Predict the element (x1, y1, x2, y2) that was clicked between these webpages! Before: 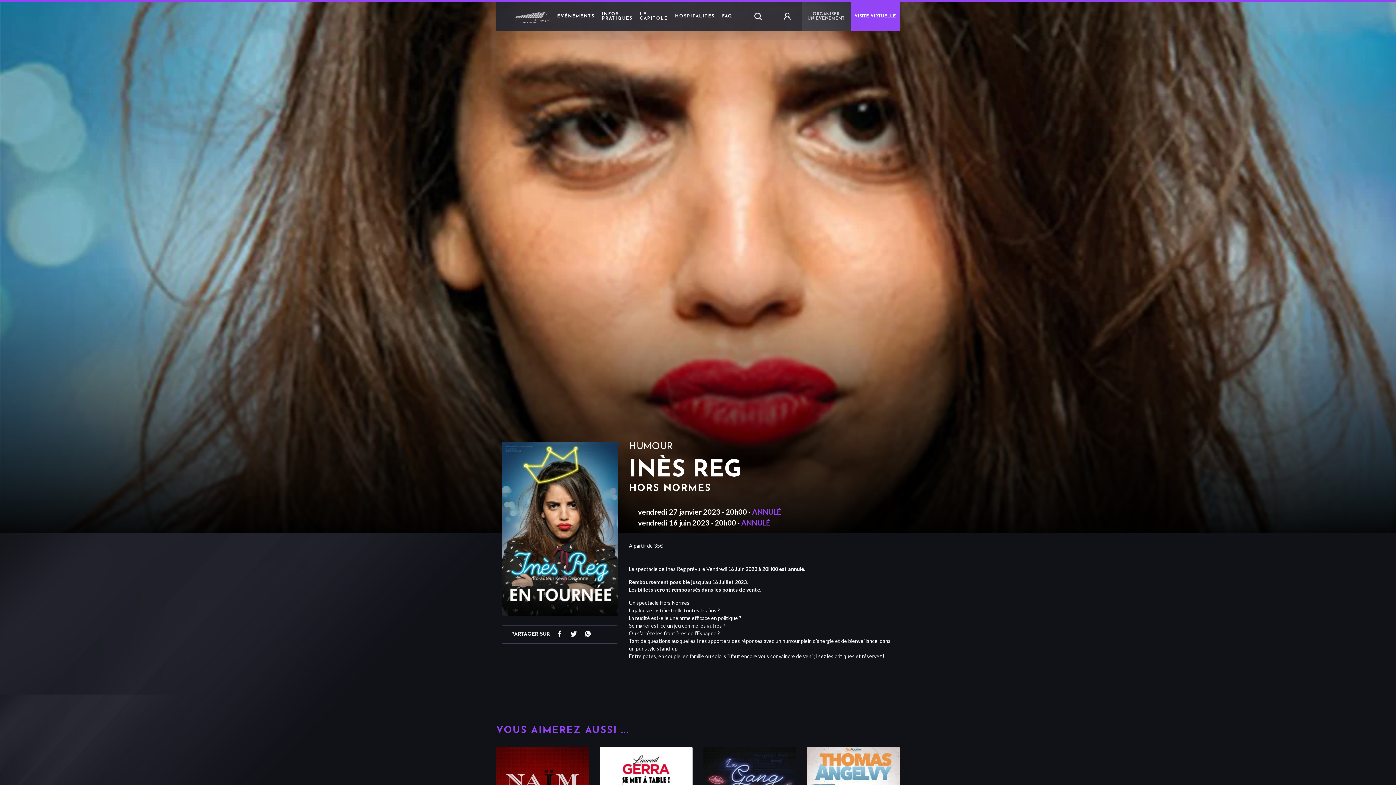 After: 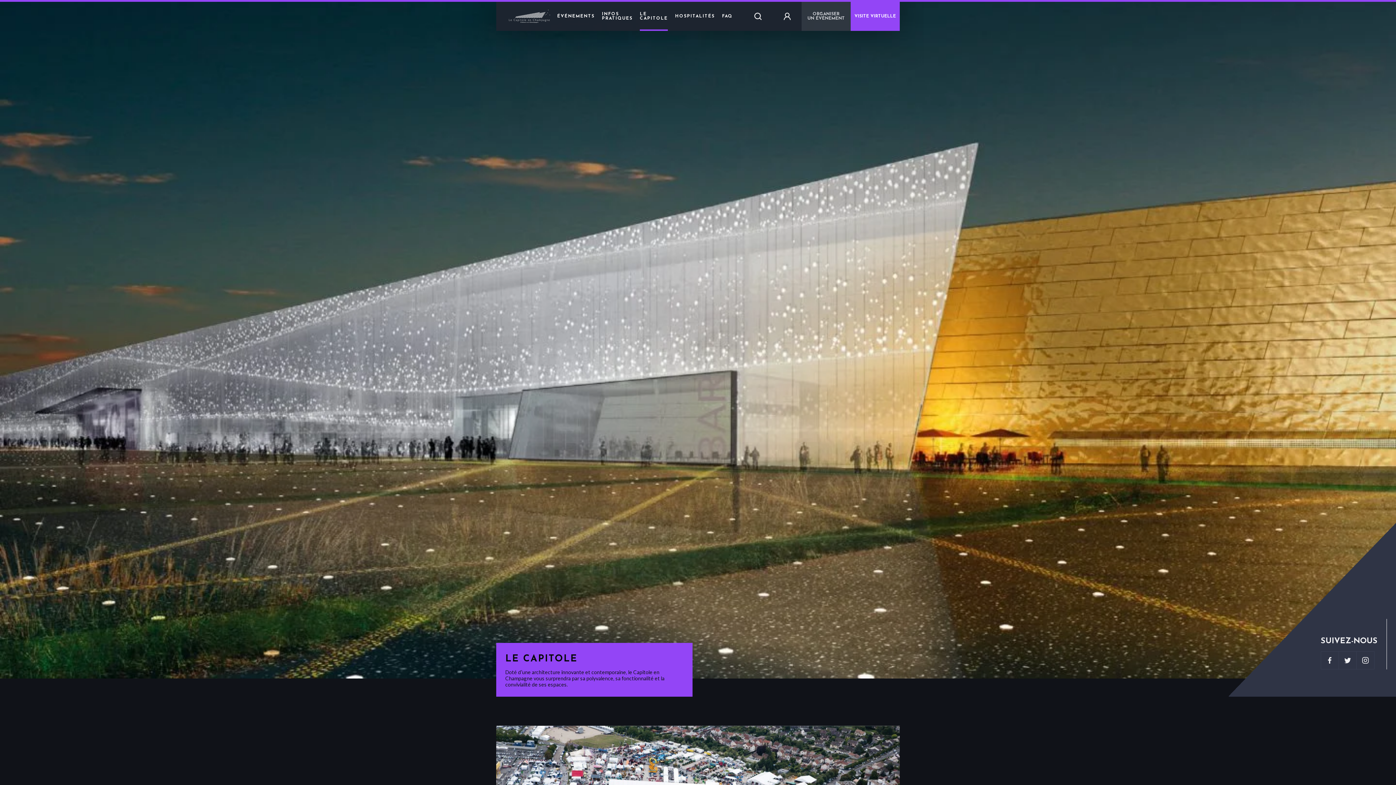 Action: bbox: (640, 8, 667, 24) label: LE CAPITOLE